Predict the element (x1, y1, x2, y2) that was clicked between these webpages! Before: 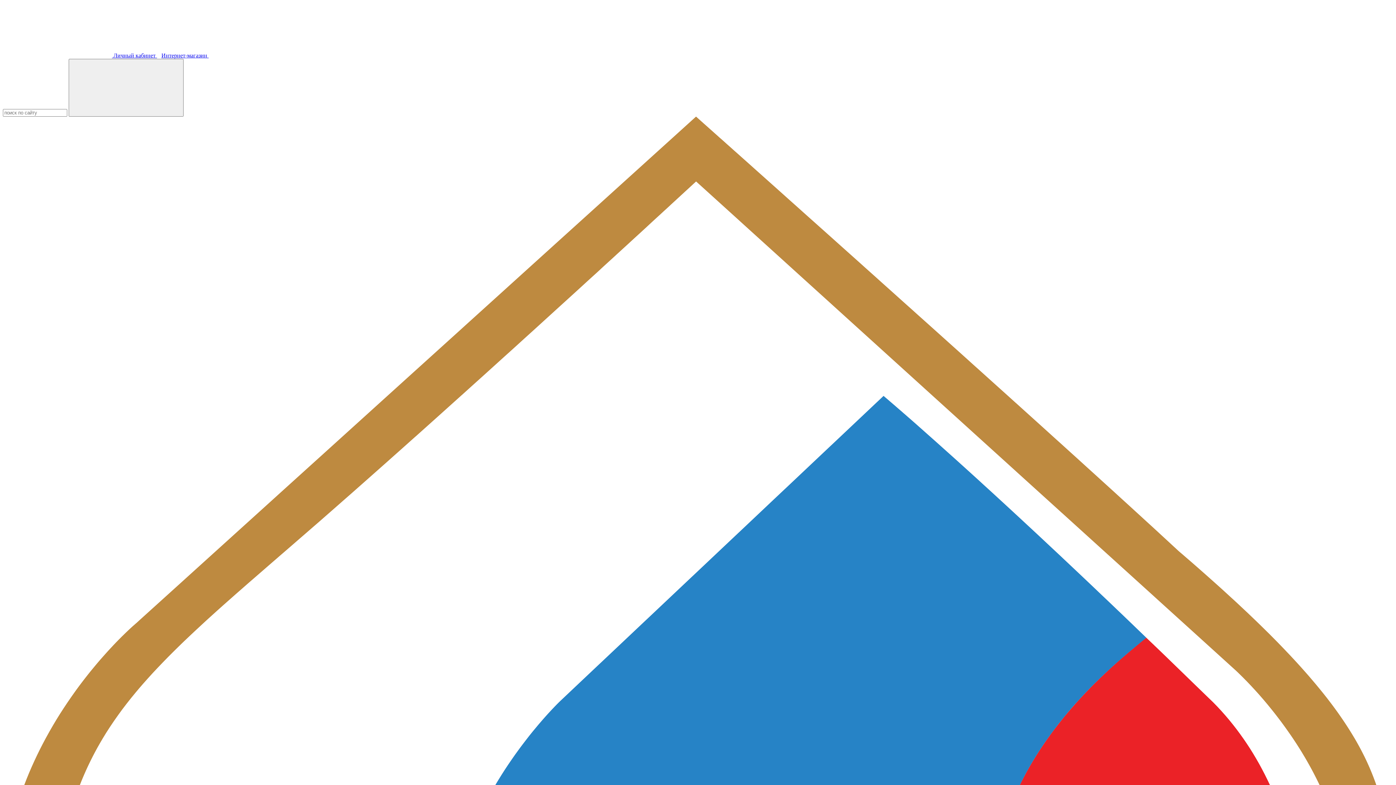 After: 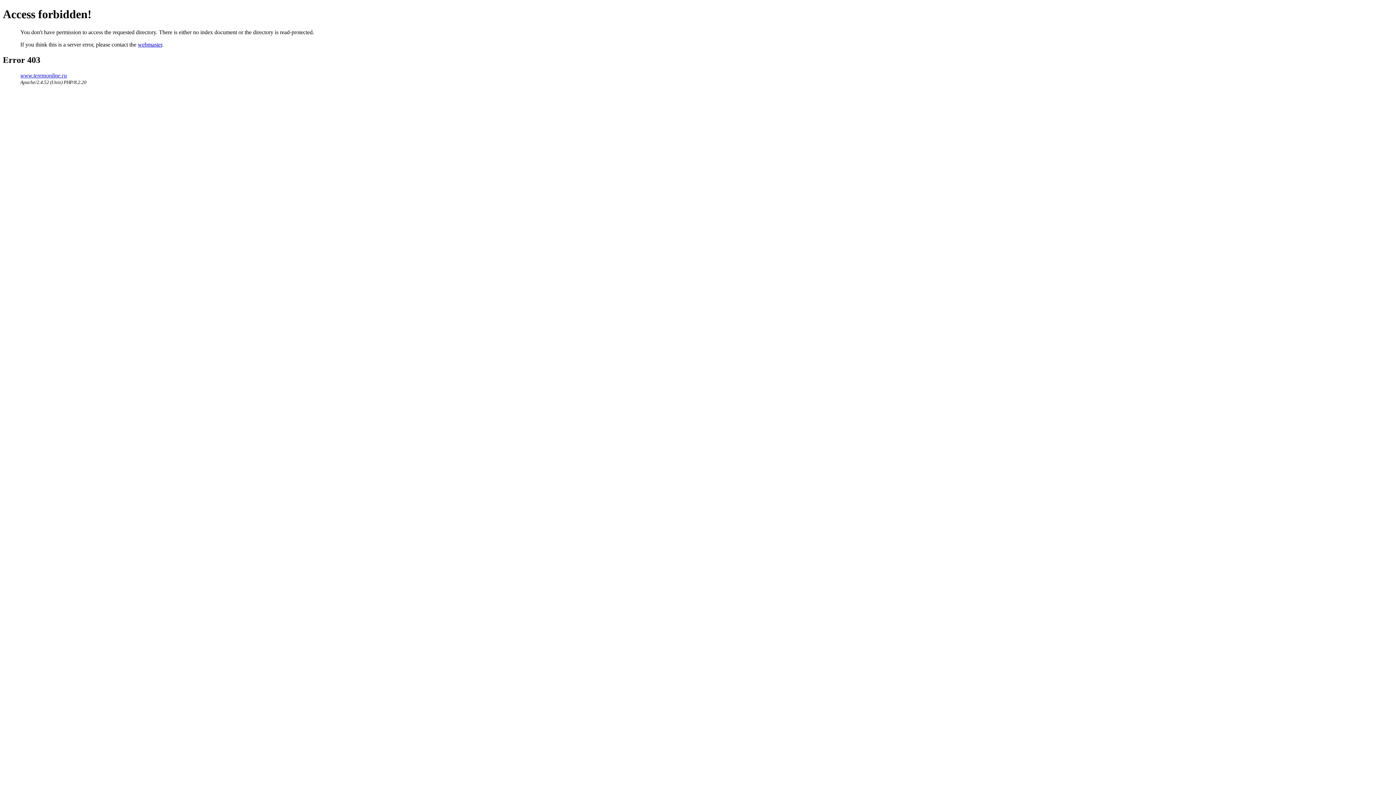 Action: bbox: (161, 52, 208, 58) label: Интернет-магазин 